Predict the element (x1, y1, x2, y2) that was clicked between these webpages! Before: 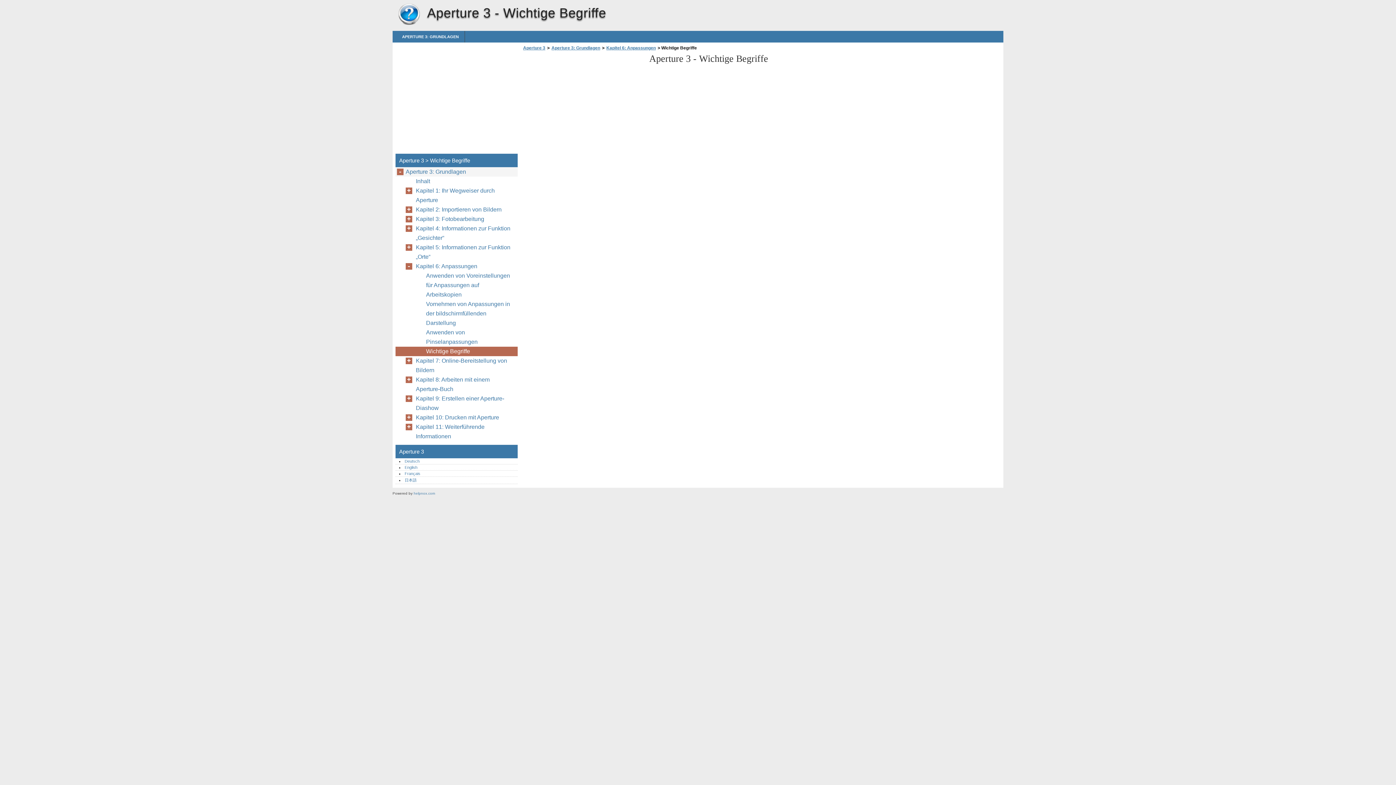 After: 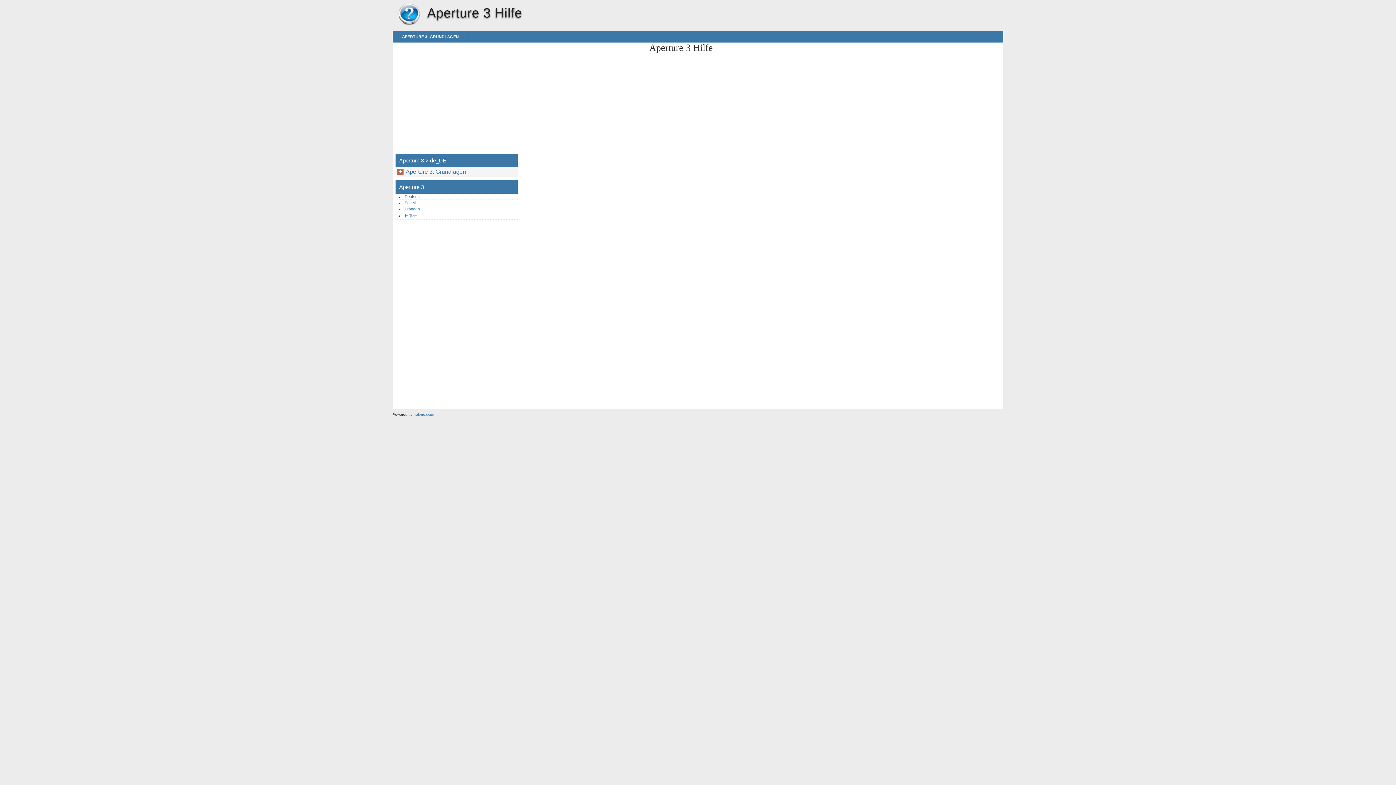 Action: label: Aperture 3 bbox: (521, 42, 547, 53)